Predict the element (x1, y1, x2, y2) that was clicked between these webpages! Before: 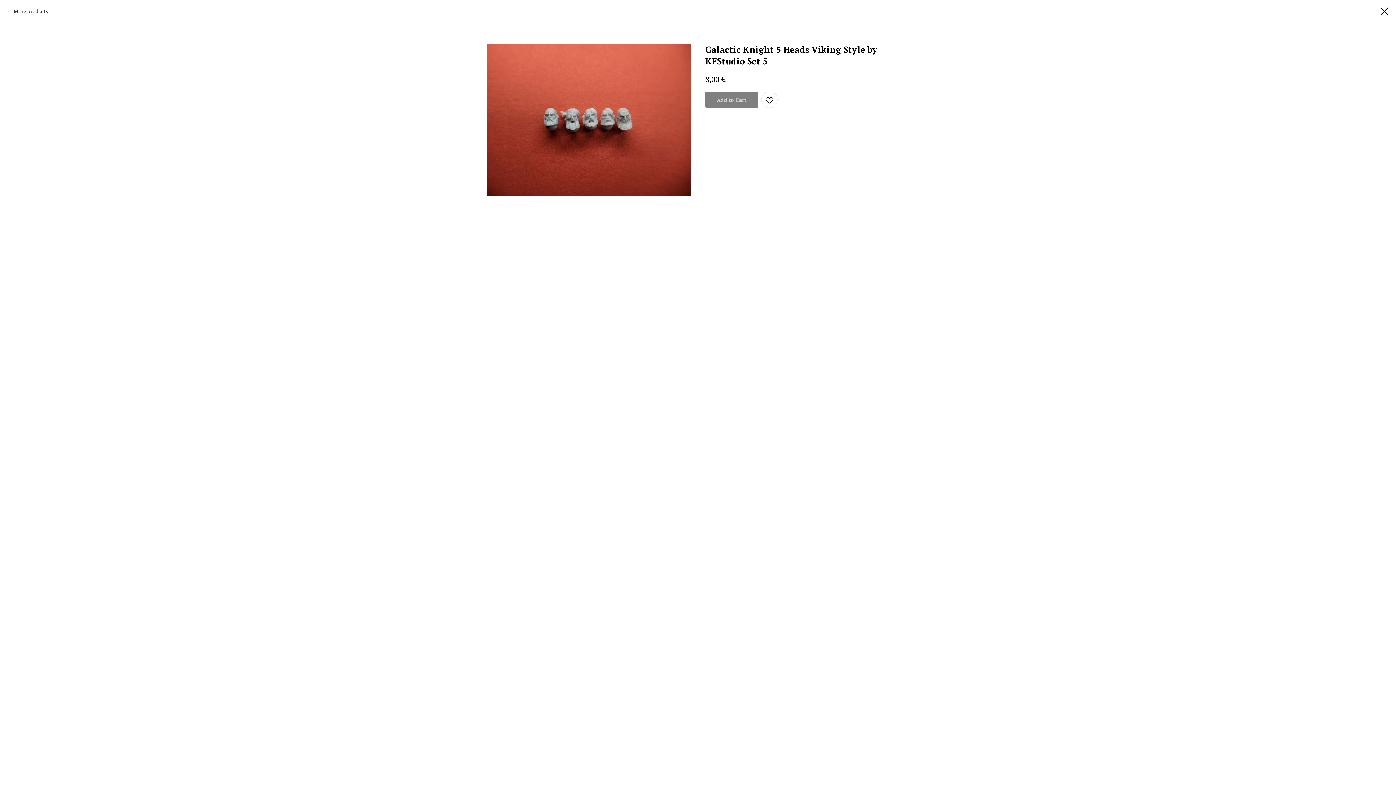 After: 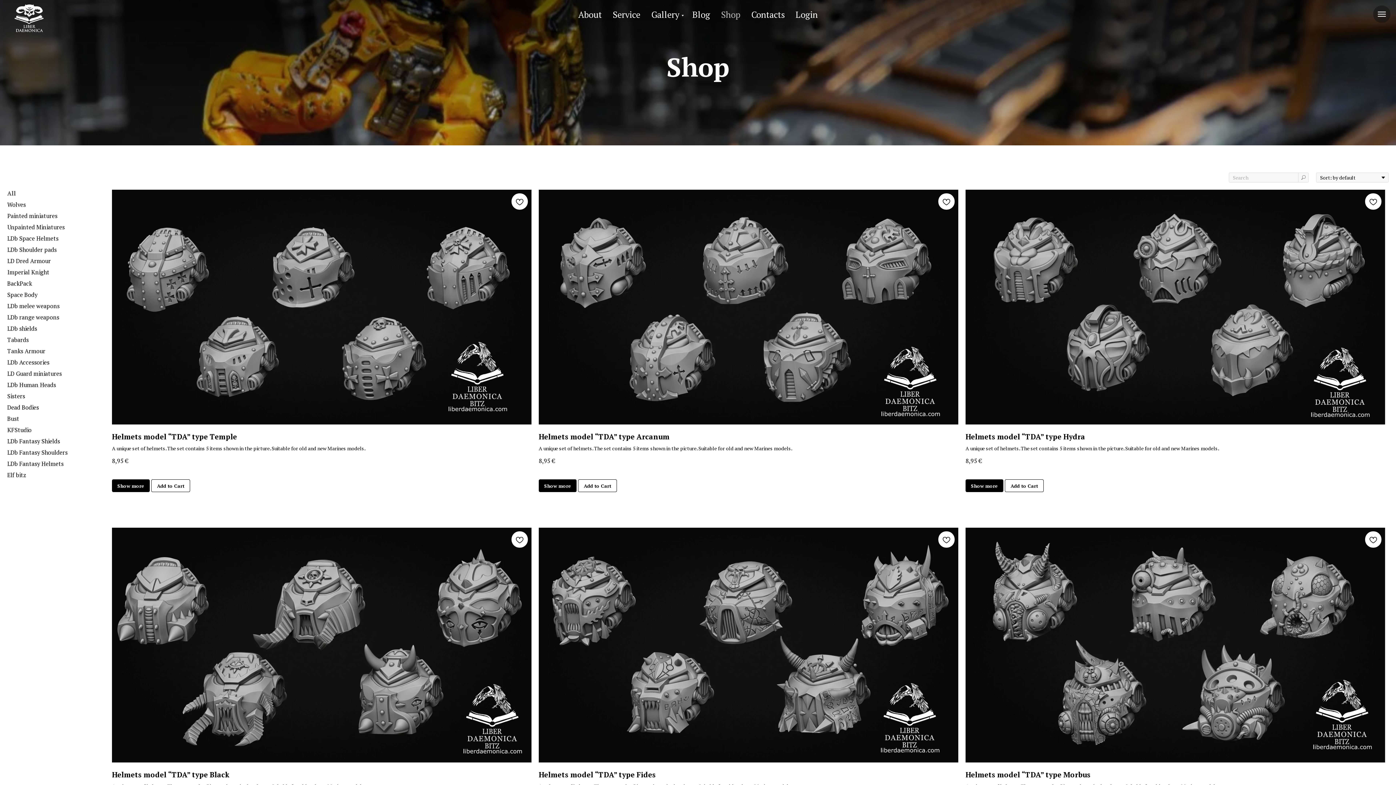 Action: bbox: (1380, 7, 1389, 15)